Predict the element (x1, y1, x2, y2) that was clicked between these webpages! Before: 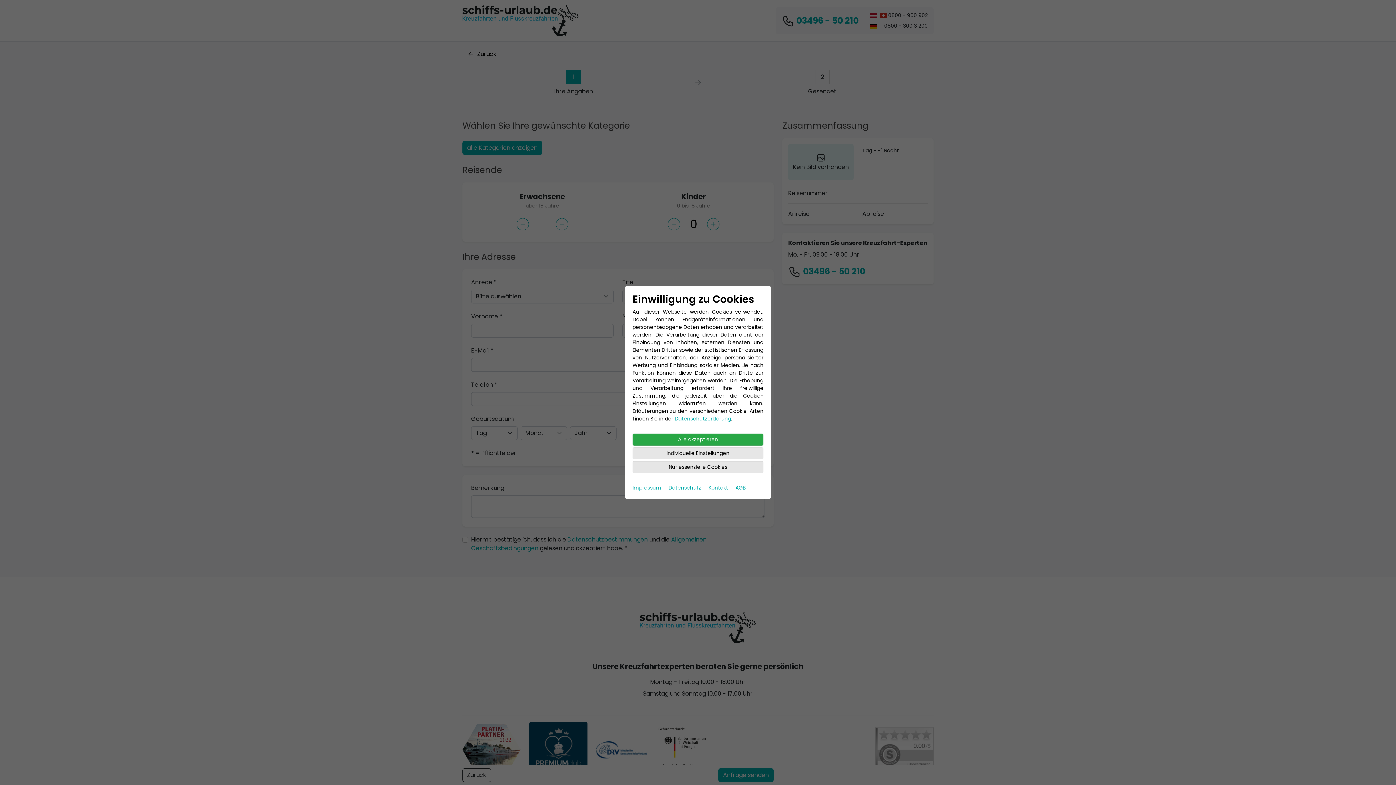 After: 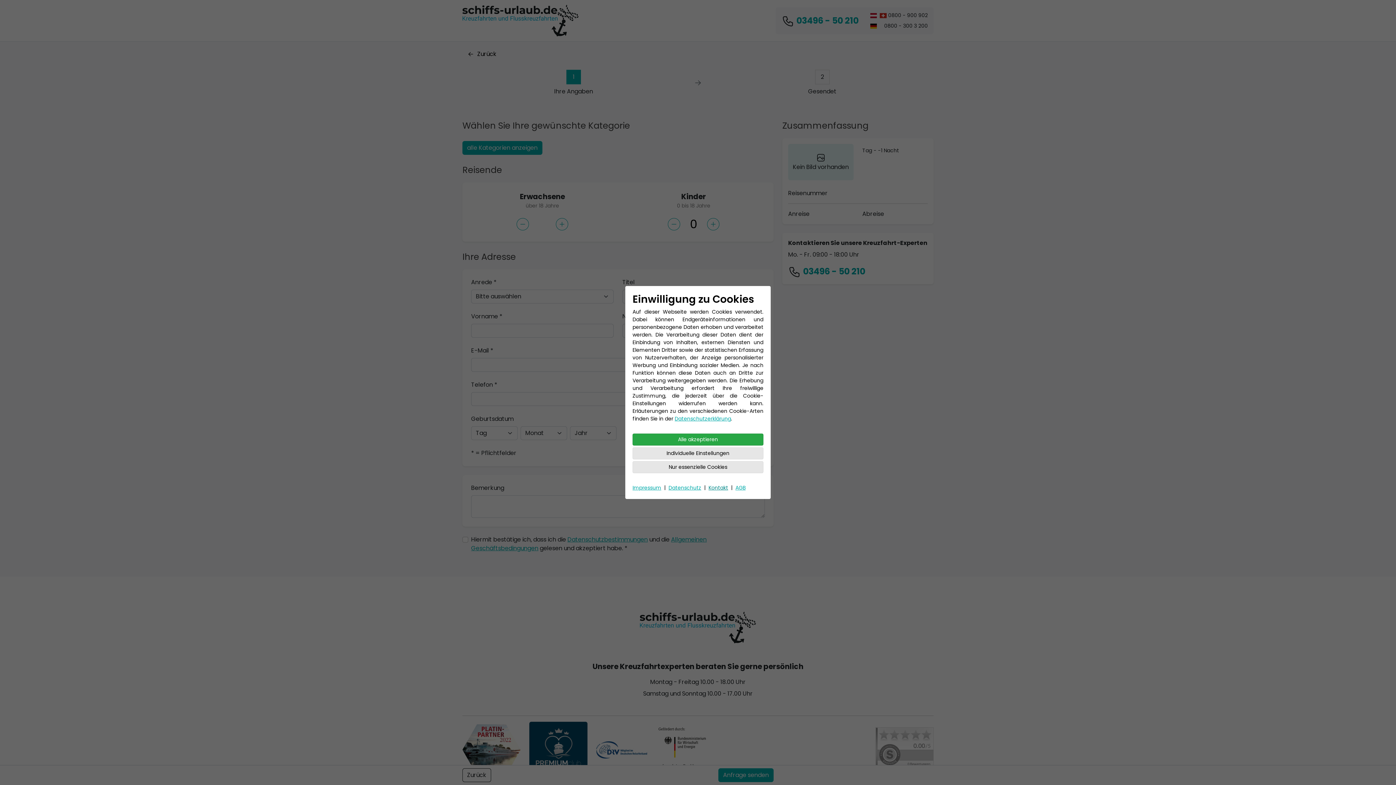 Action: bbox: (708, 484, 728, 491) label: Kontakt